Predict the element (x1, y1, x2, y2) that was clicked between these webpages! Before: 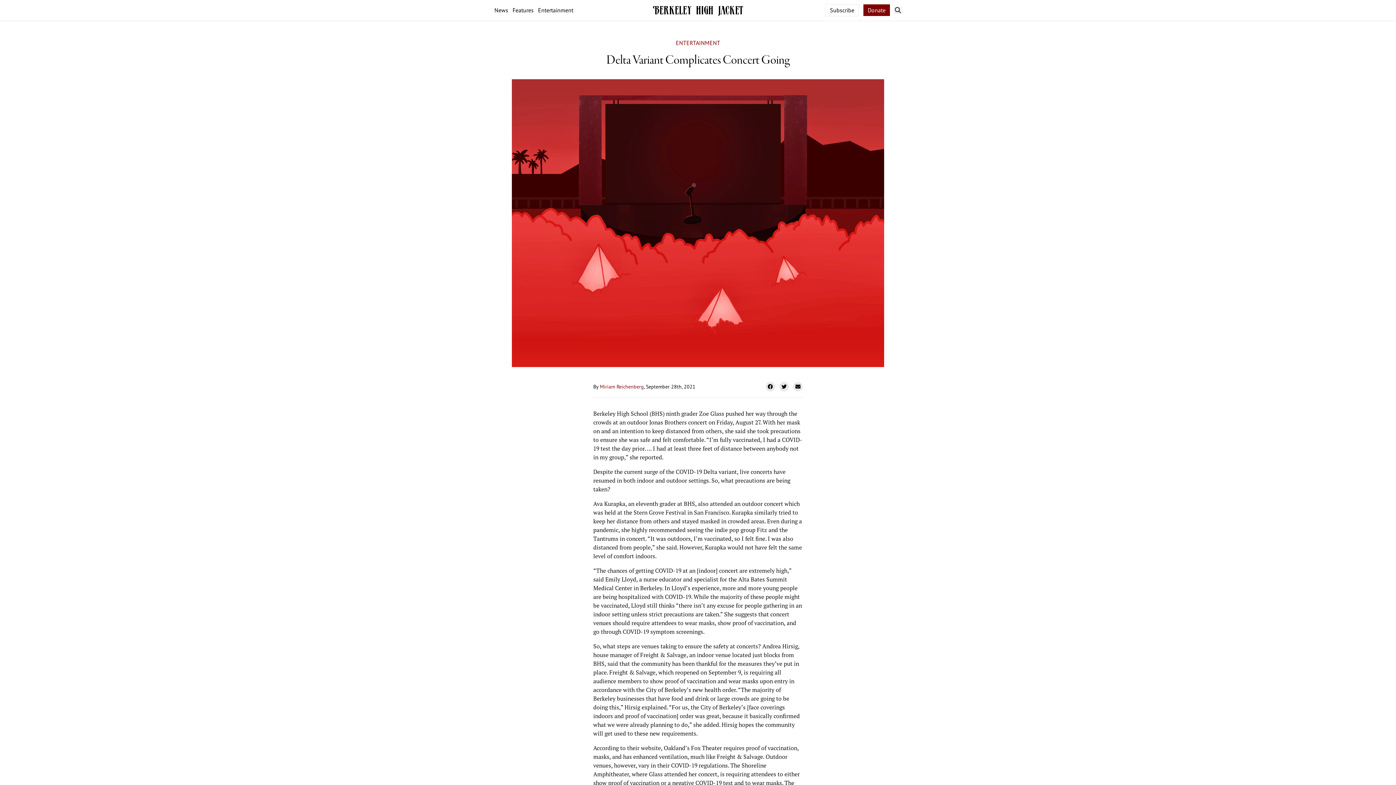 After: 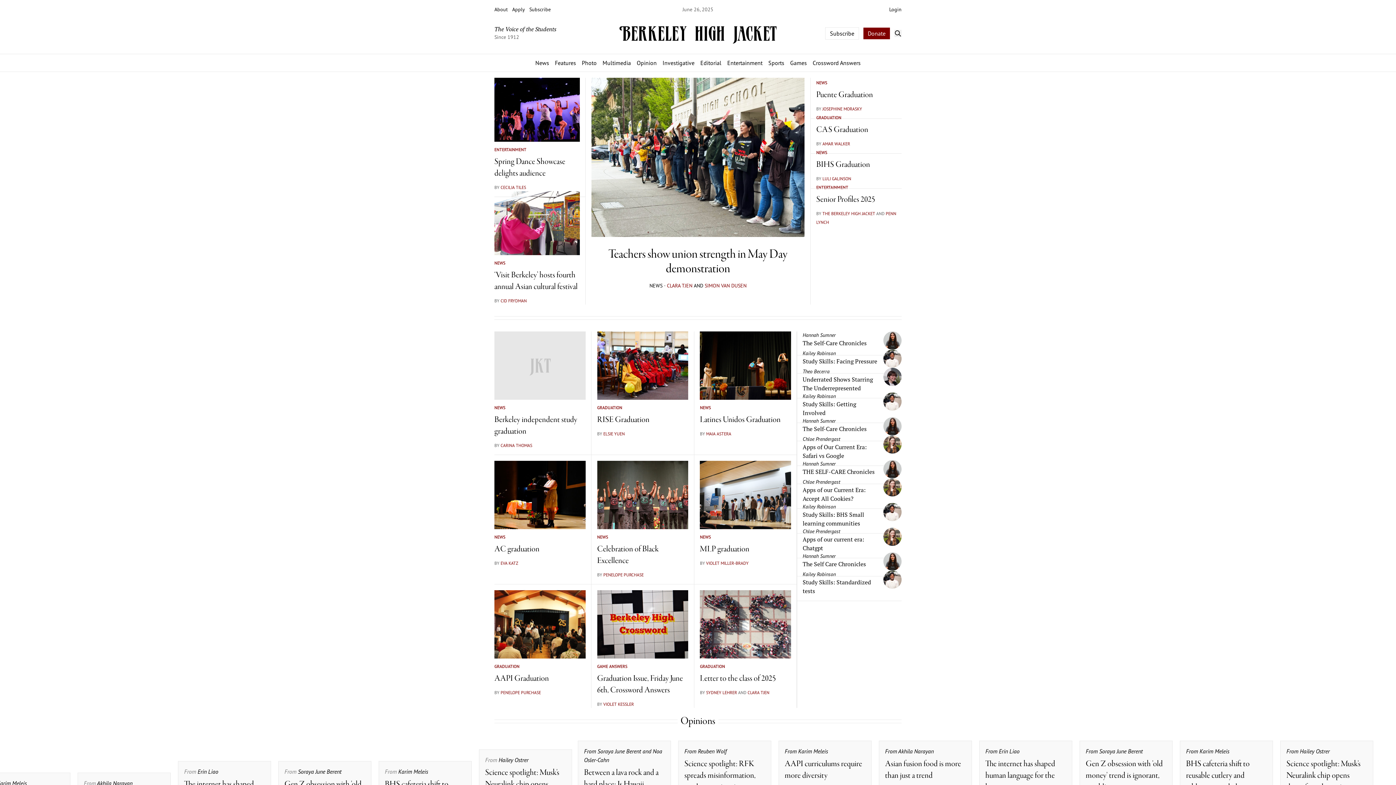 Action: bbox: (653, 4, 743, 16)